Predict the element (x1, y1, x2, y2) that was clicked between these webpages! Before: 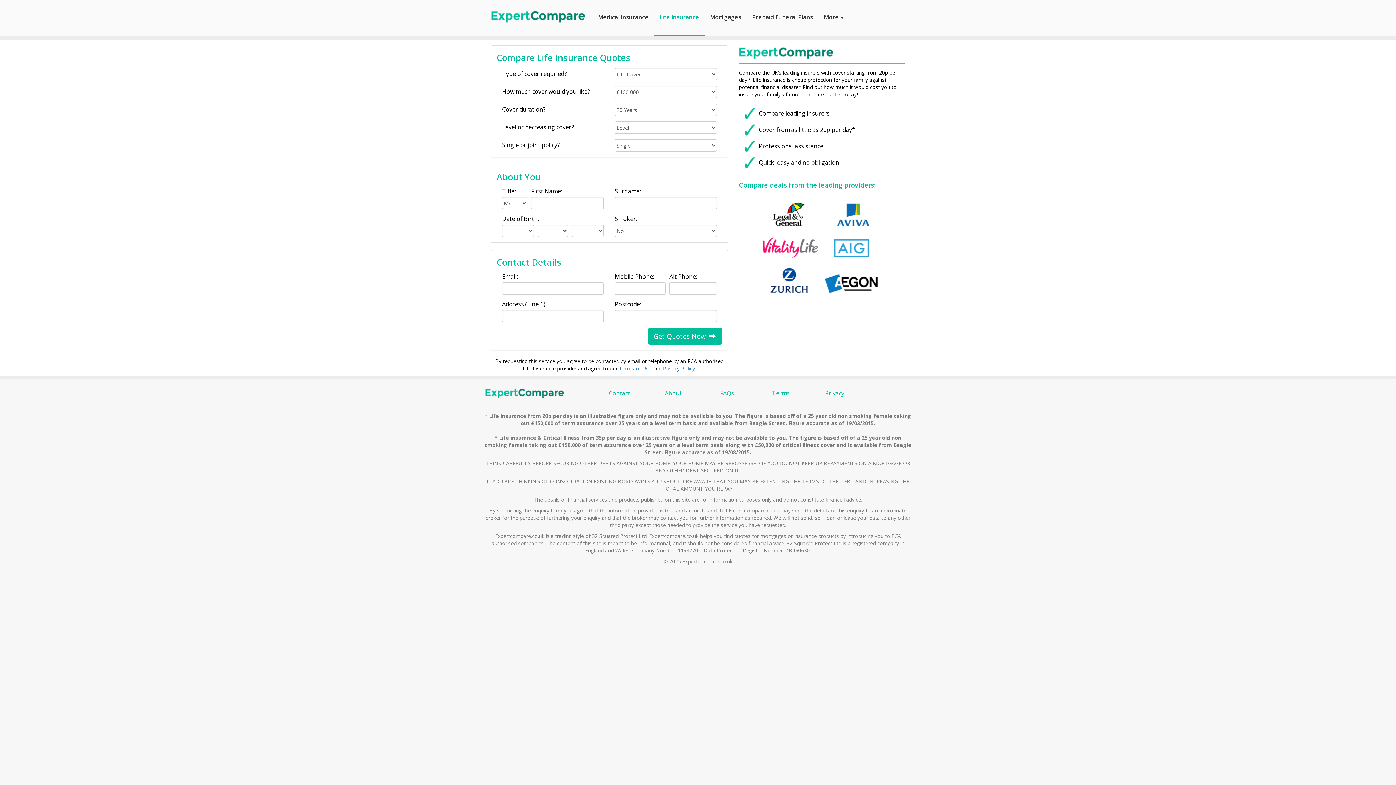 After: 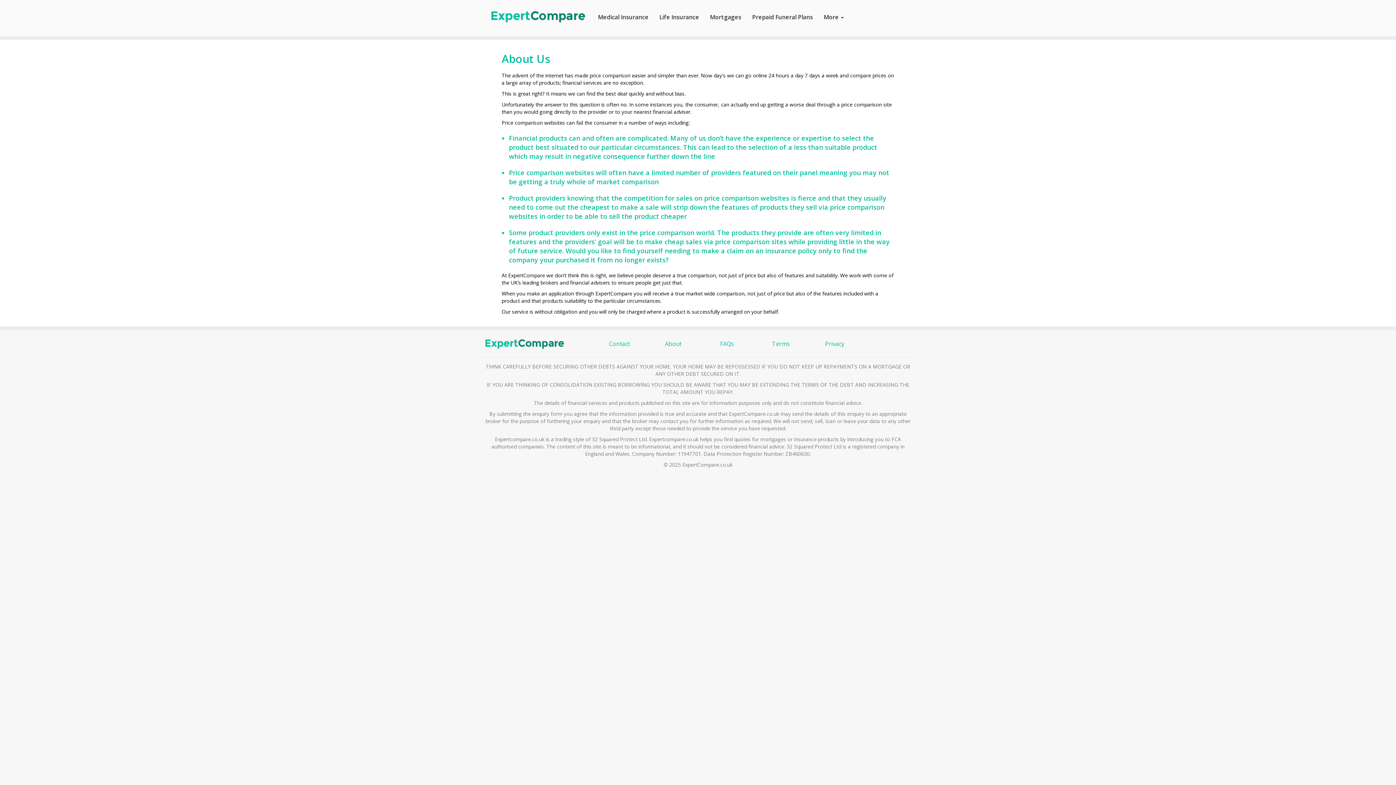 Action: label: About bbox: (665, 389, 681, 397)